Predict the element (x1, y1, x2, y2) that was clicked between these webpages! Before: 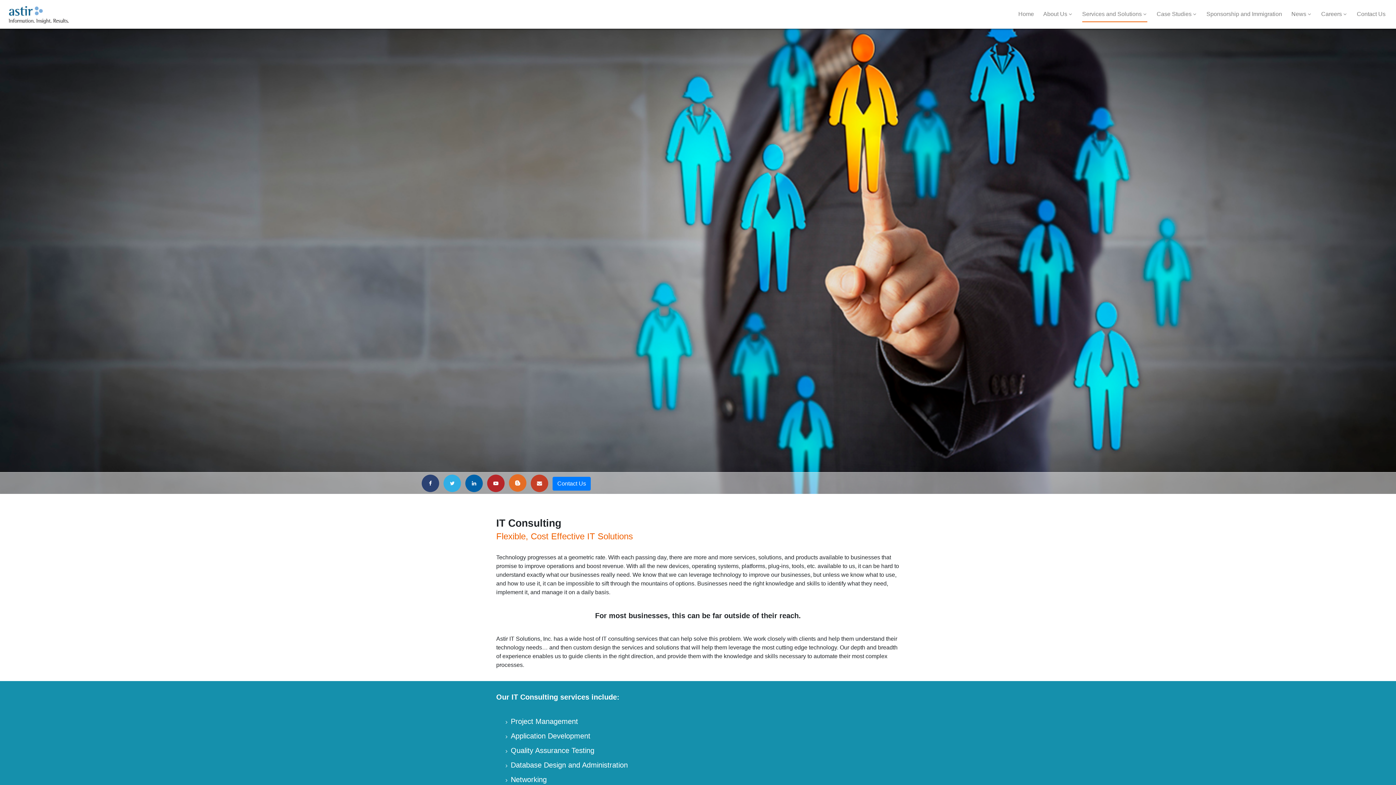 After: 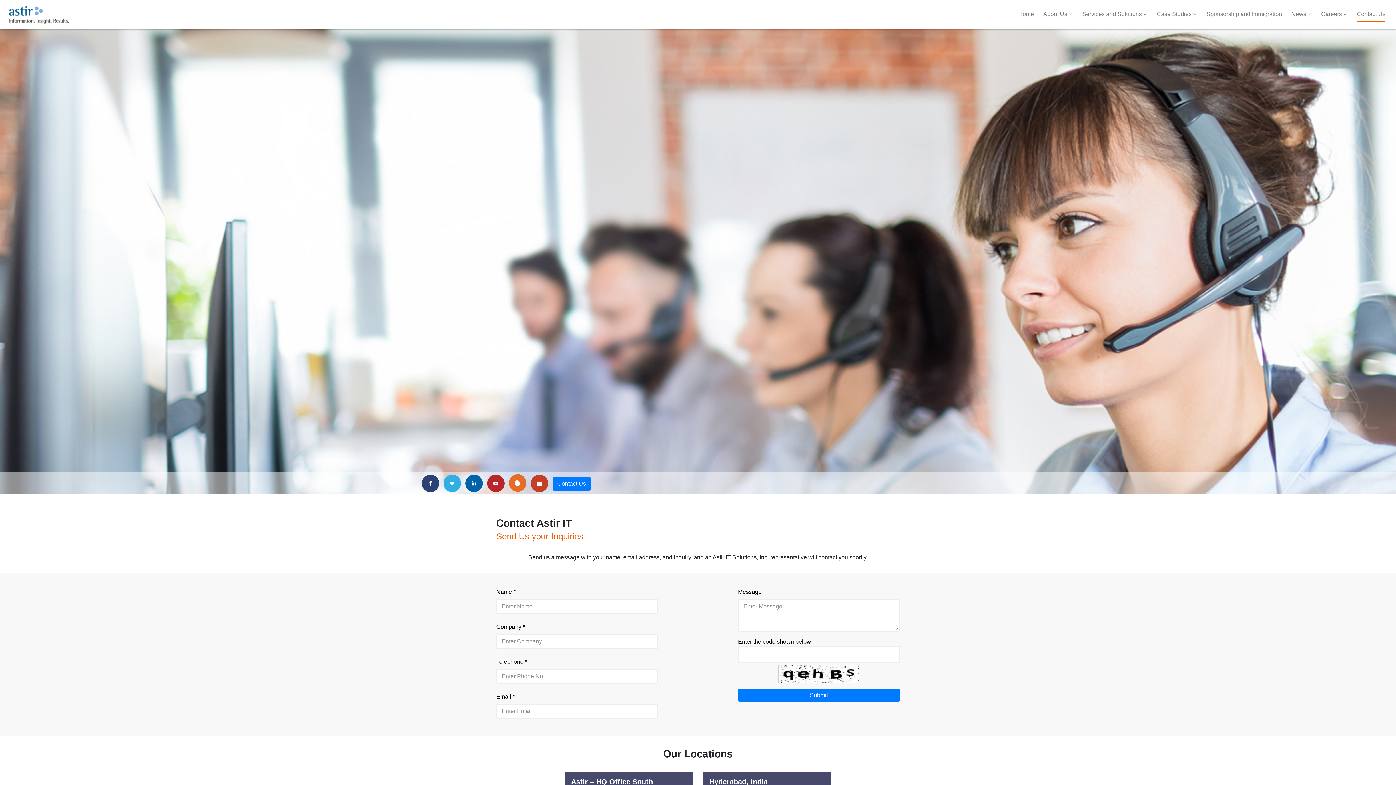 Action: label: Contact Us bbox: (1357, 6, 1385, 21)